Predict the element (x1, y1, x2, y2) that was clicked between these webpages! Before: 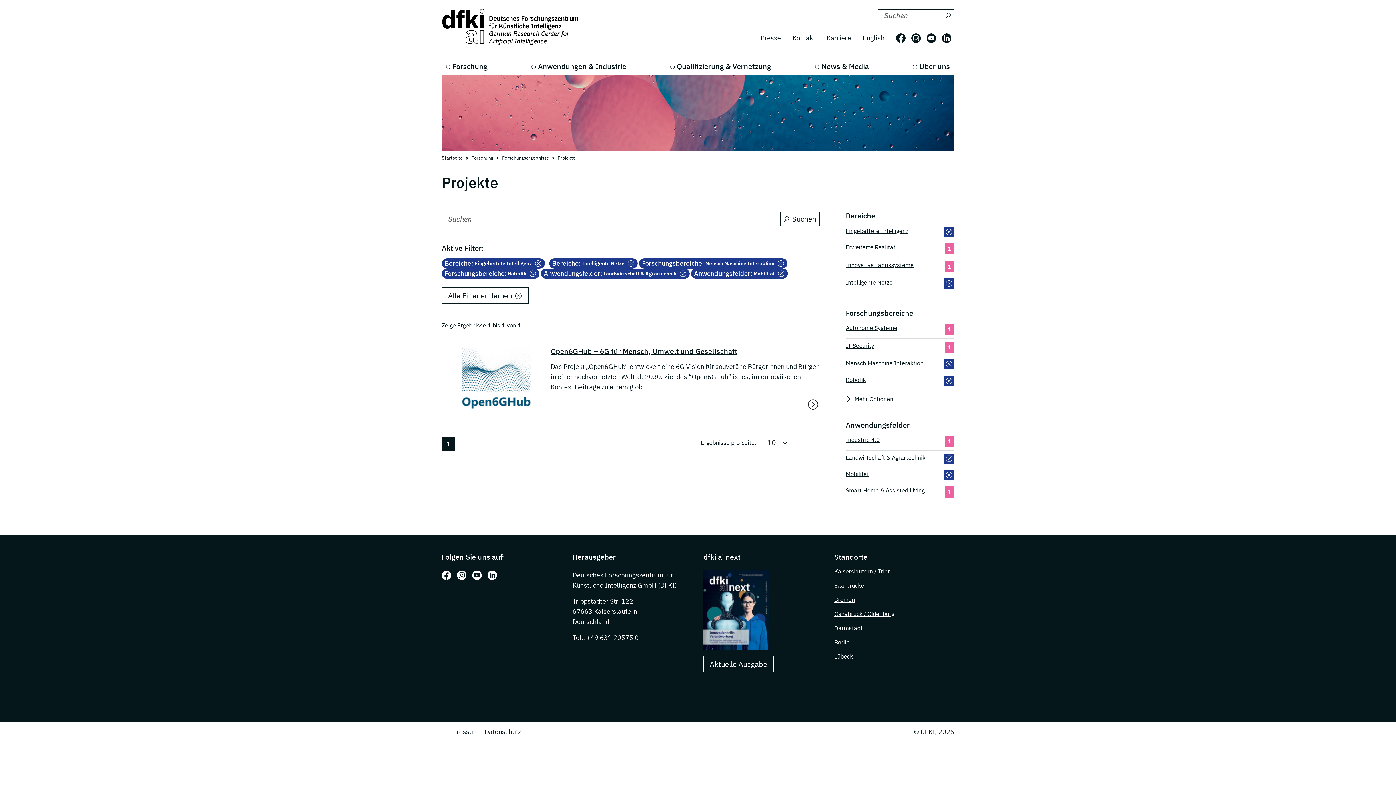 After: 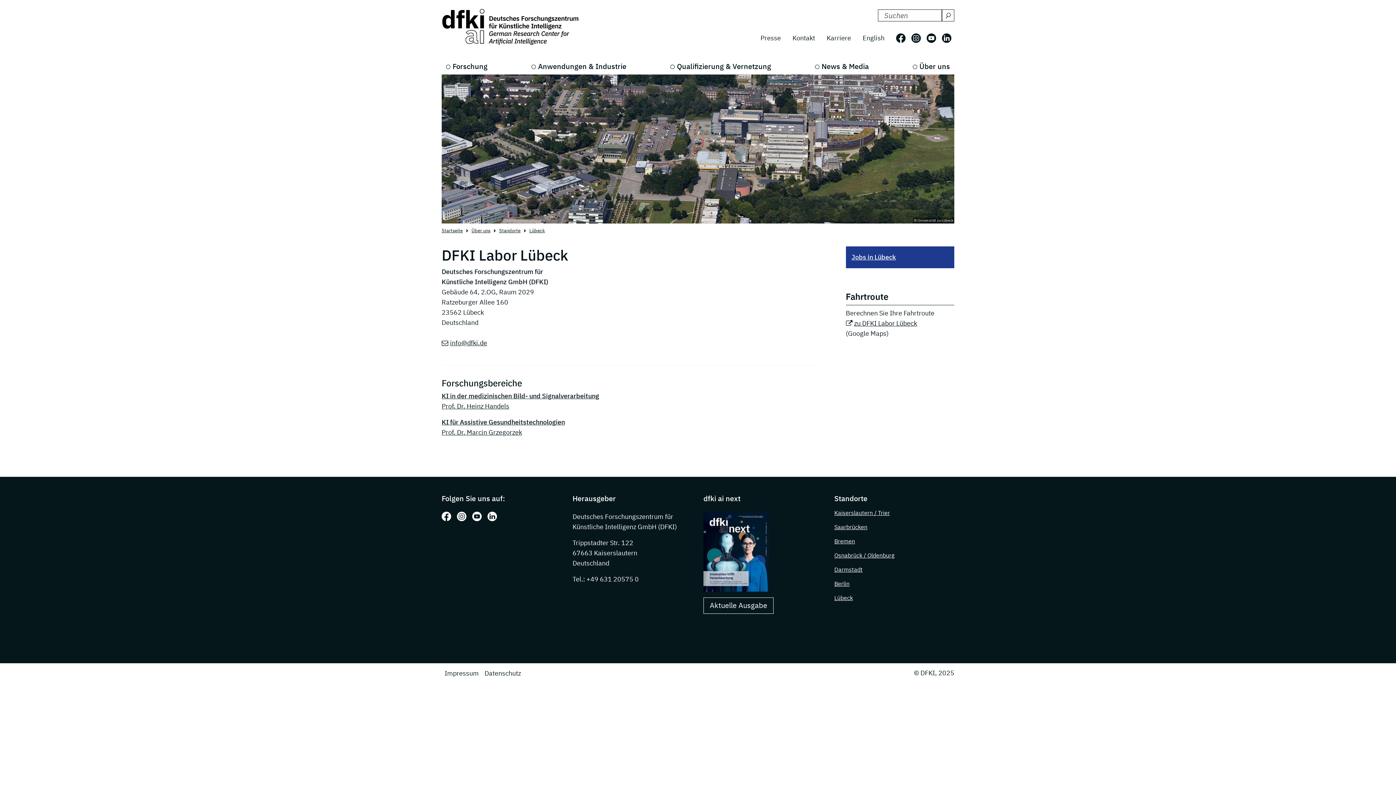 Action: label: Lübeck bbox: (834, 653, 853, 660)